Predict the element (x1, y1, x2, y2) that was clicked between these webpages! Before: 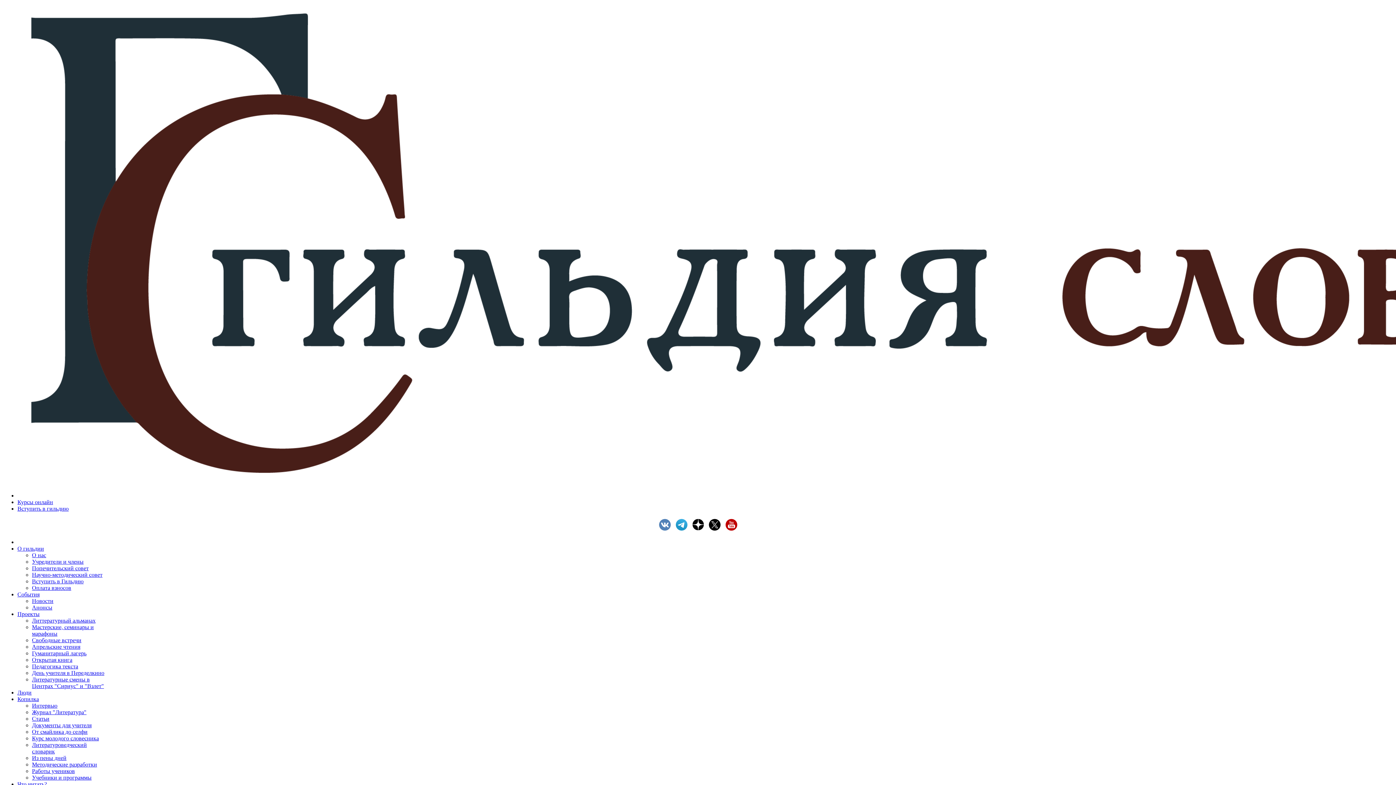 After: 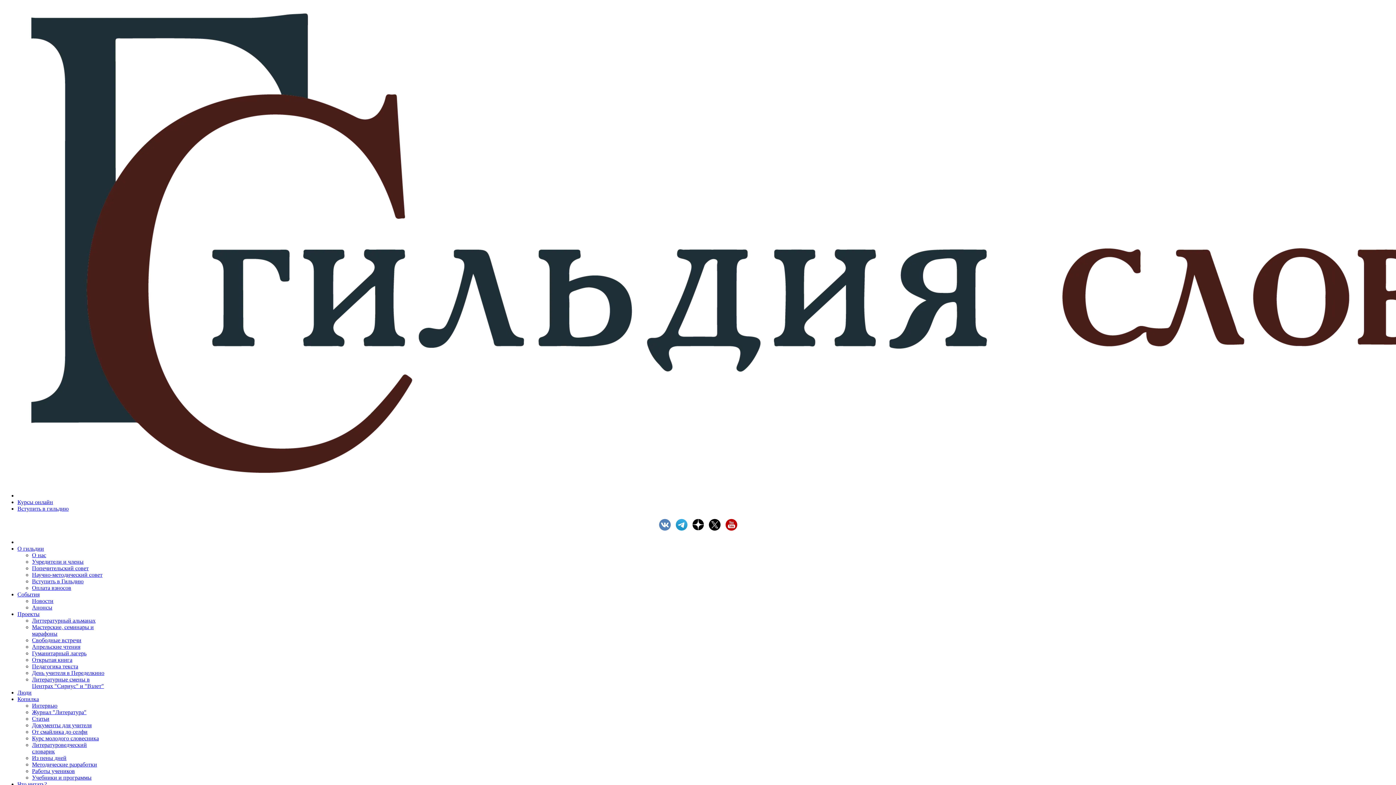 Action: bbox: (17, 689, 31, 696) label: Люди